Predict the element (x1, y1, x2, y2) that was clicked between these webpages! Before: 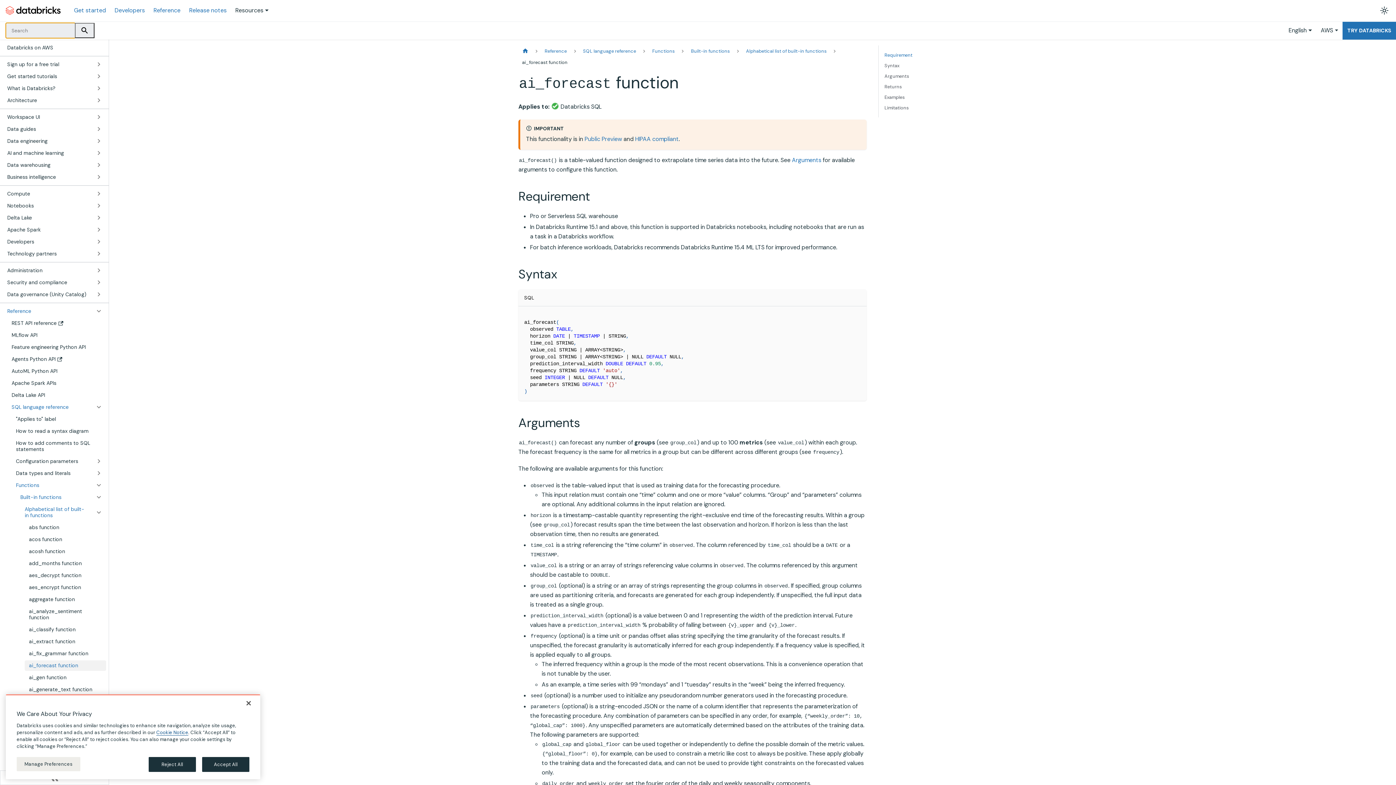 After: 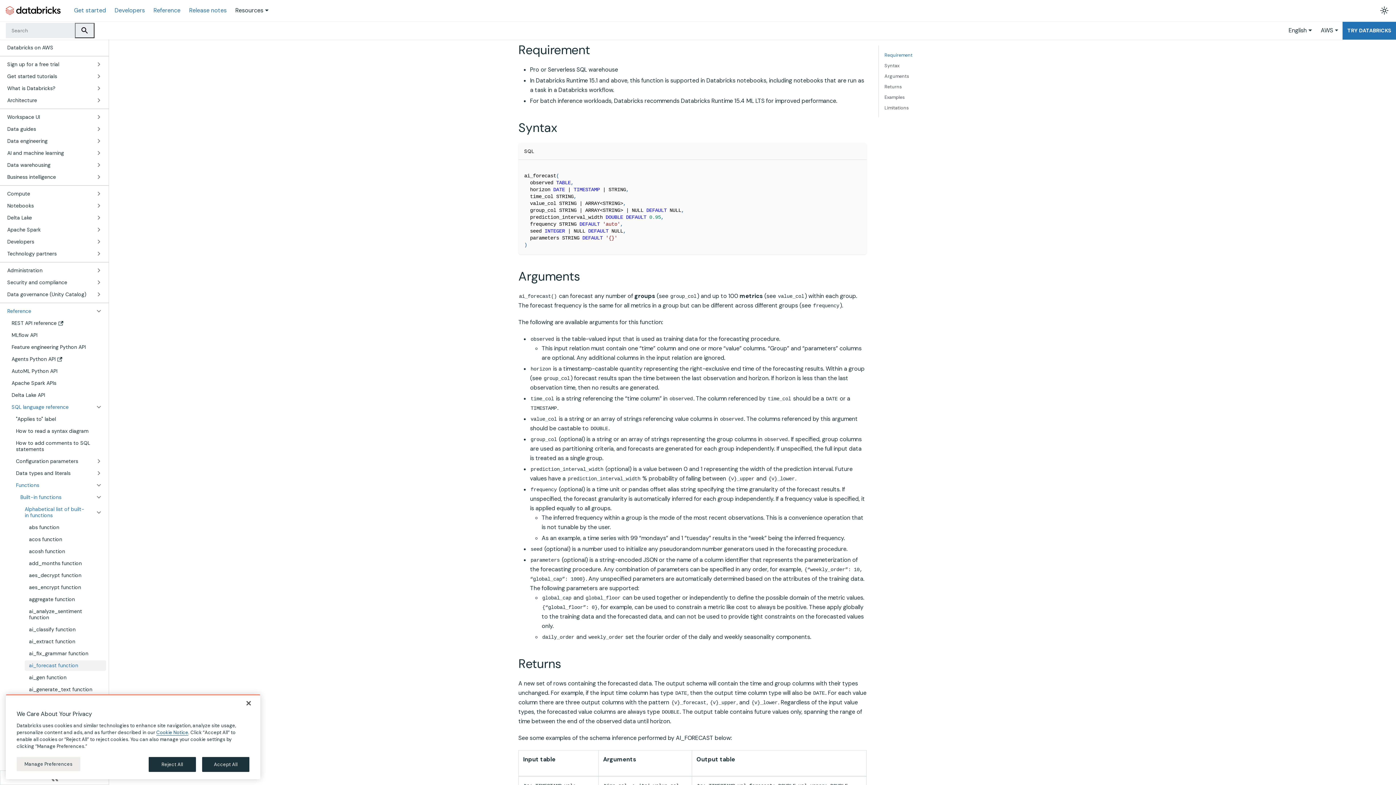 Action: label: Requirement bbox: (884, 51, 984, 58)